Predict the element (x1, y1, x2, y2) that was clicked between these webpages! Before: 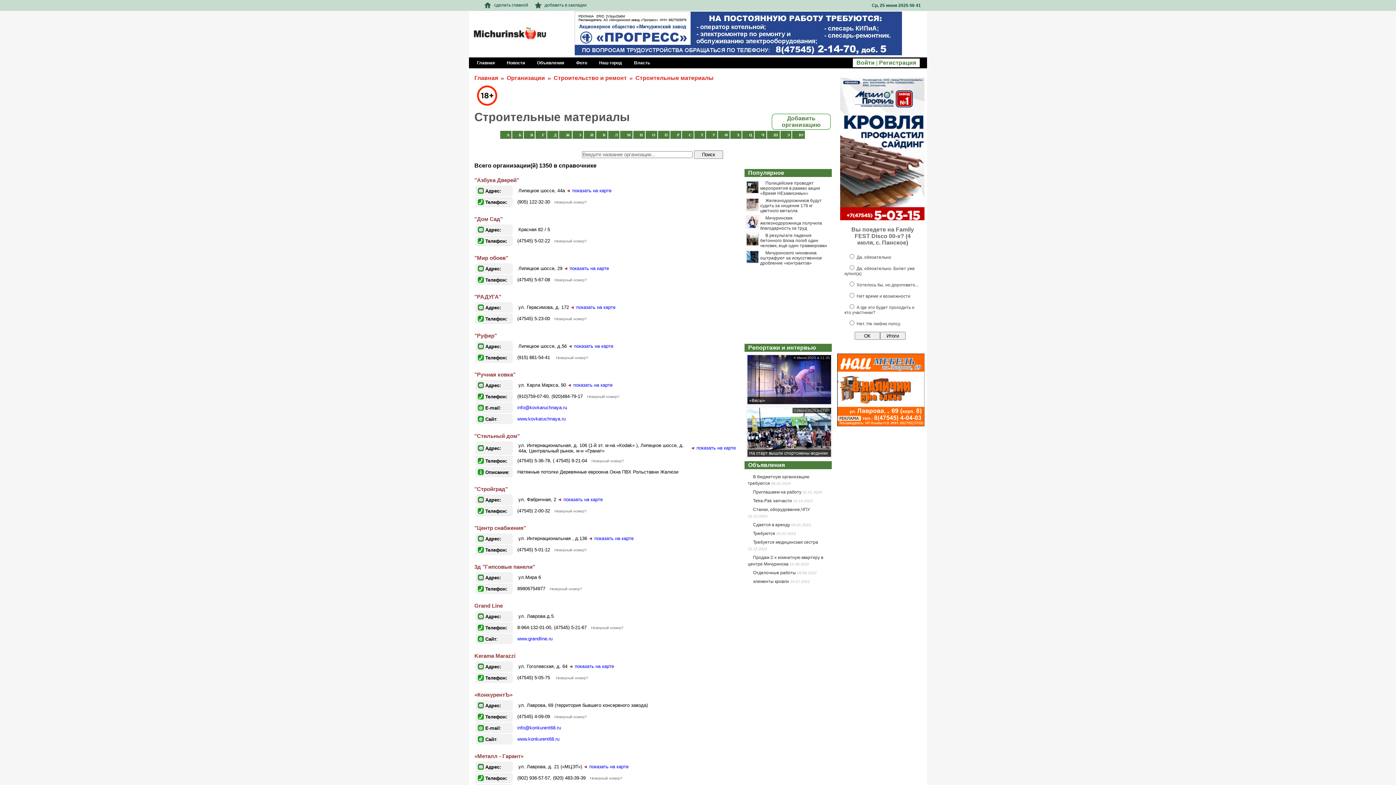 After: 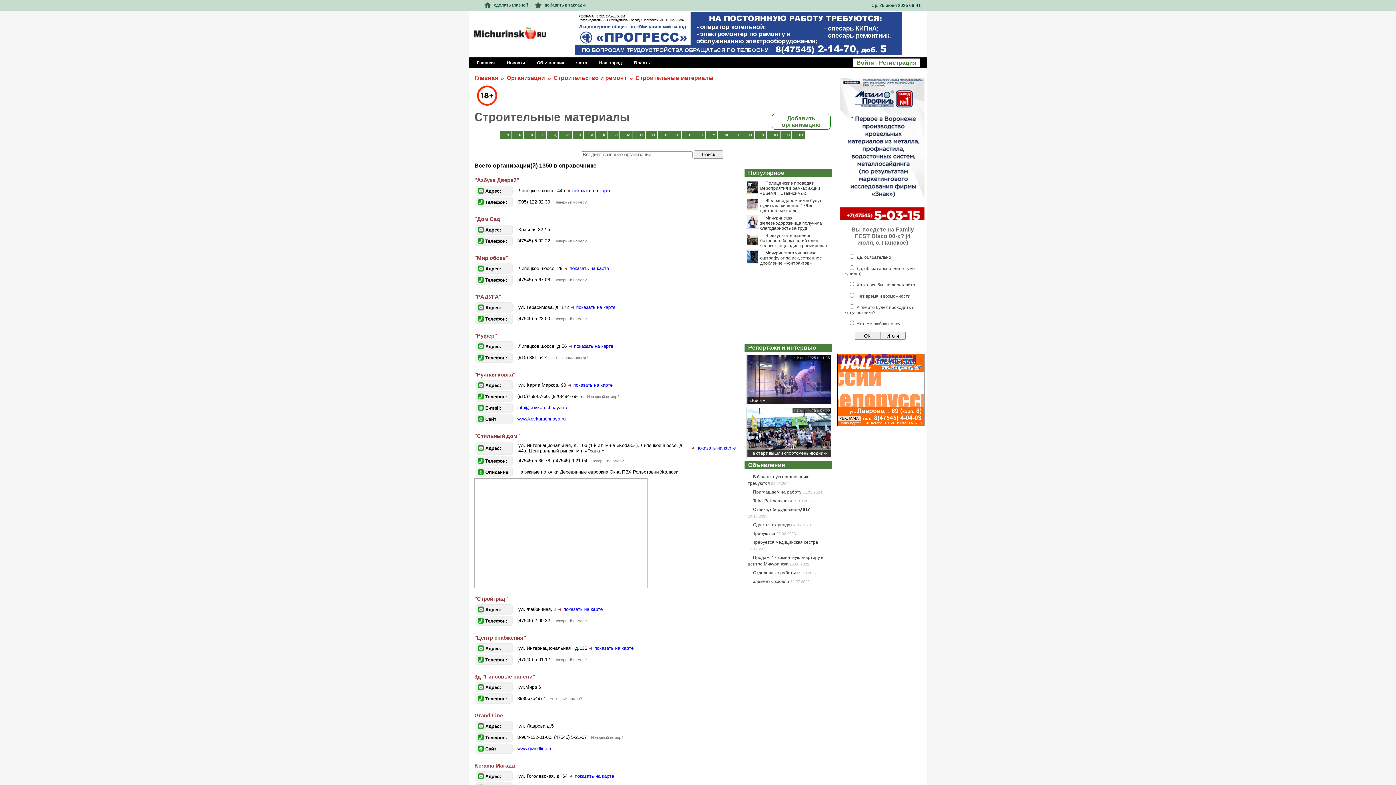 Action: label: показать на карте bbox: (696, 445, 736, 450)